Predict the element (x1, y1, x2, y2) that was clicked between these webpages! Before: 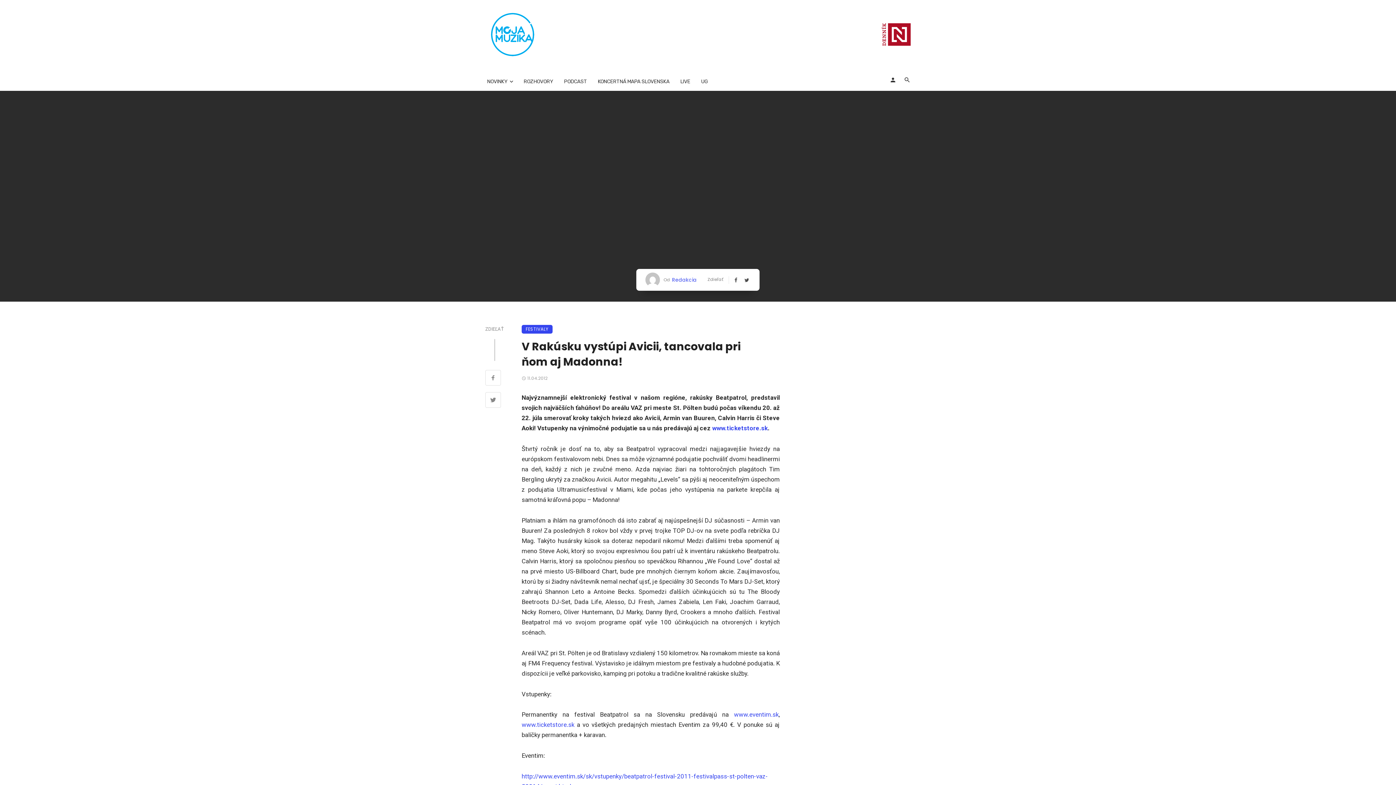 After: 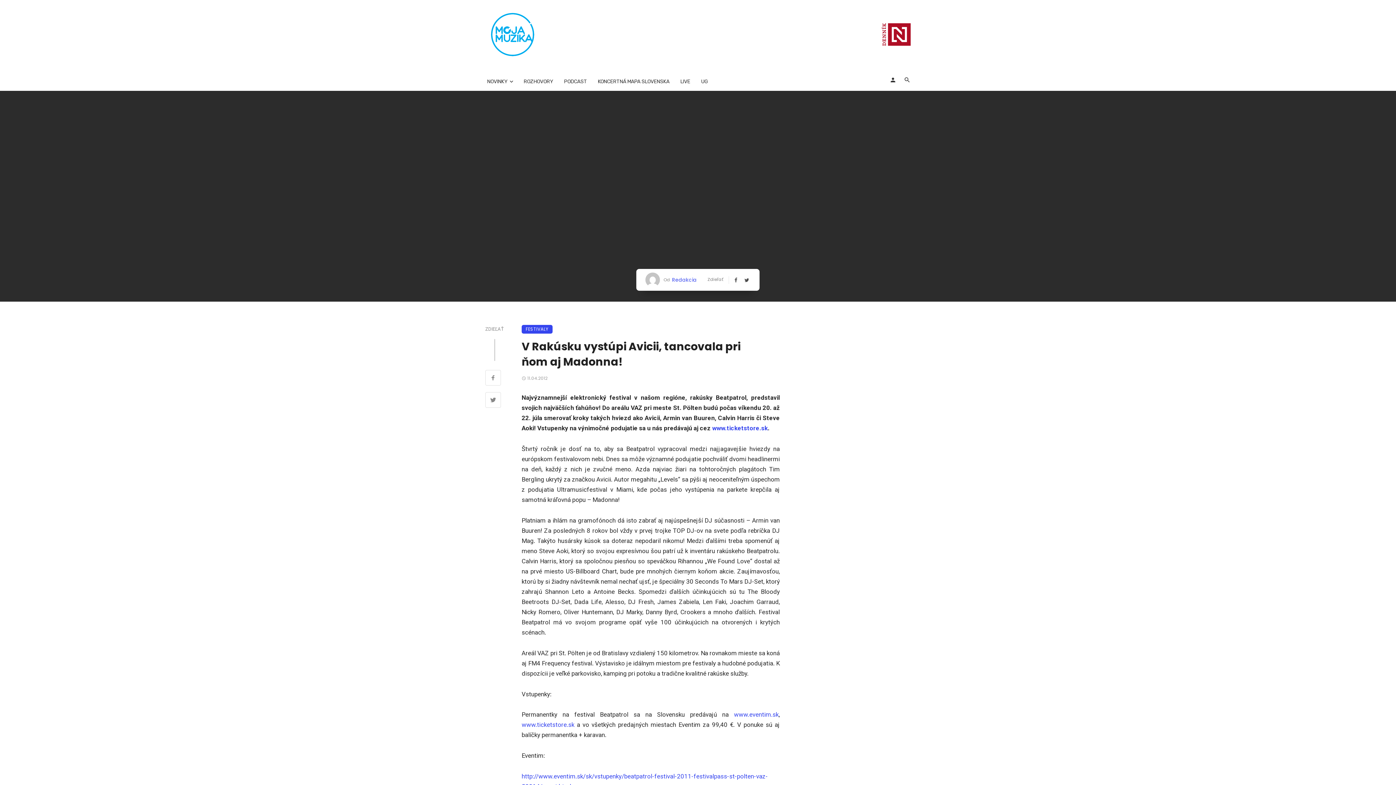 Action: bbox: (881, 31, 910, 36)